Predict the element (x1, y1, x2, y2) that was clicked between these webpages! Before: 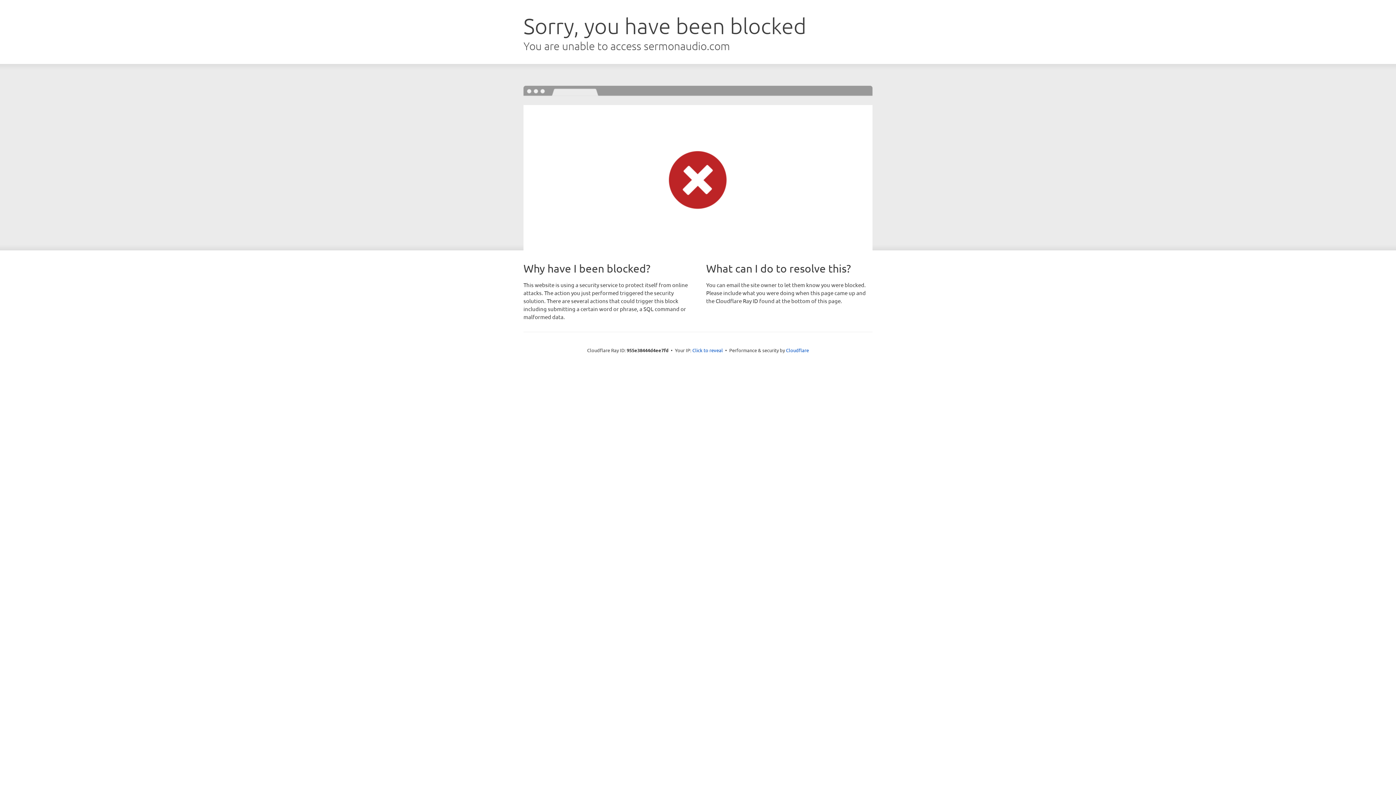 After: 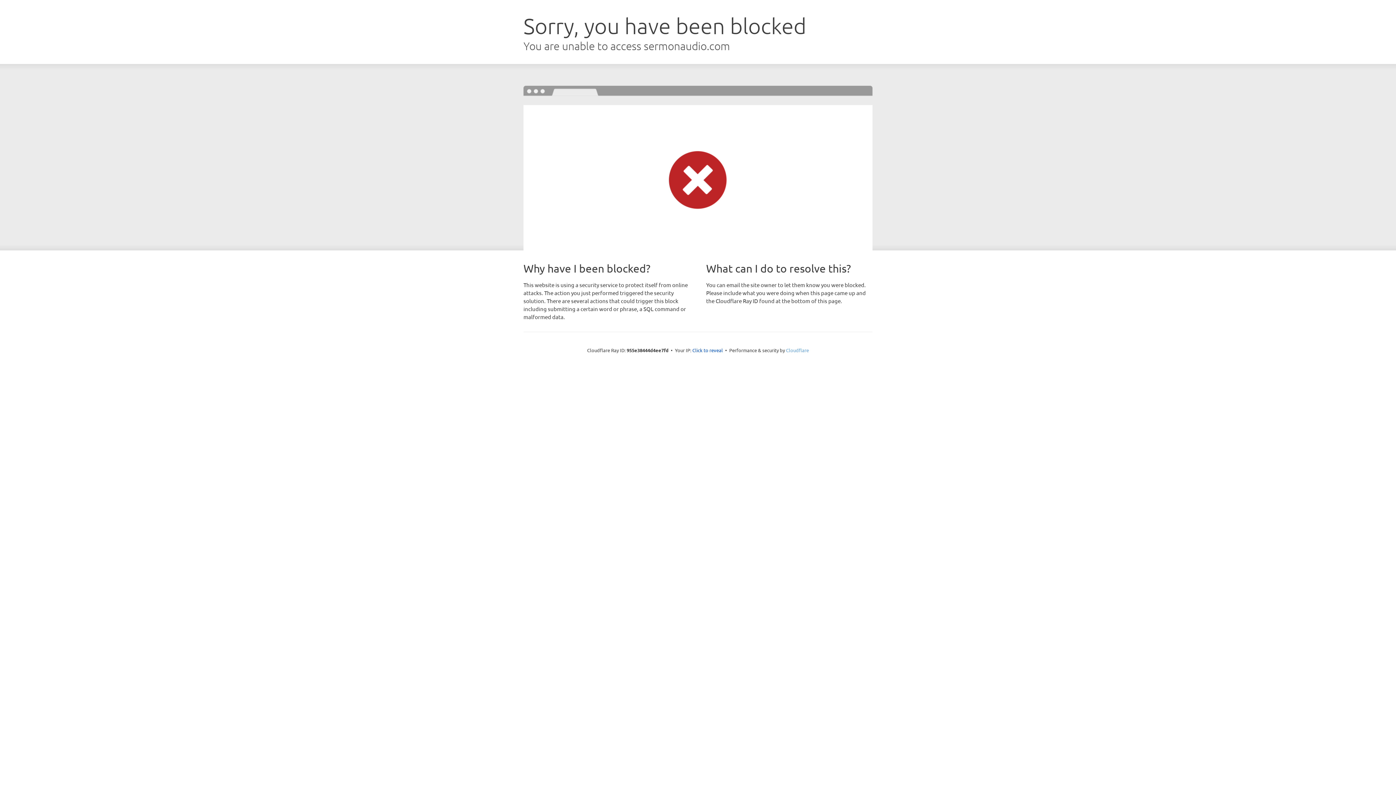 Action: bbox: (786, 347, 809, 353) label: Cloudflare